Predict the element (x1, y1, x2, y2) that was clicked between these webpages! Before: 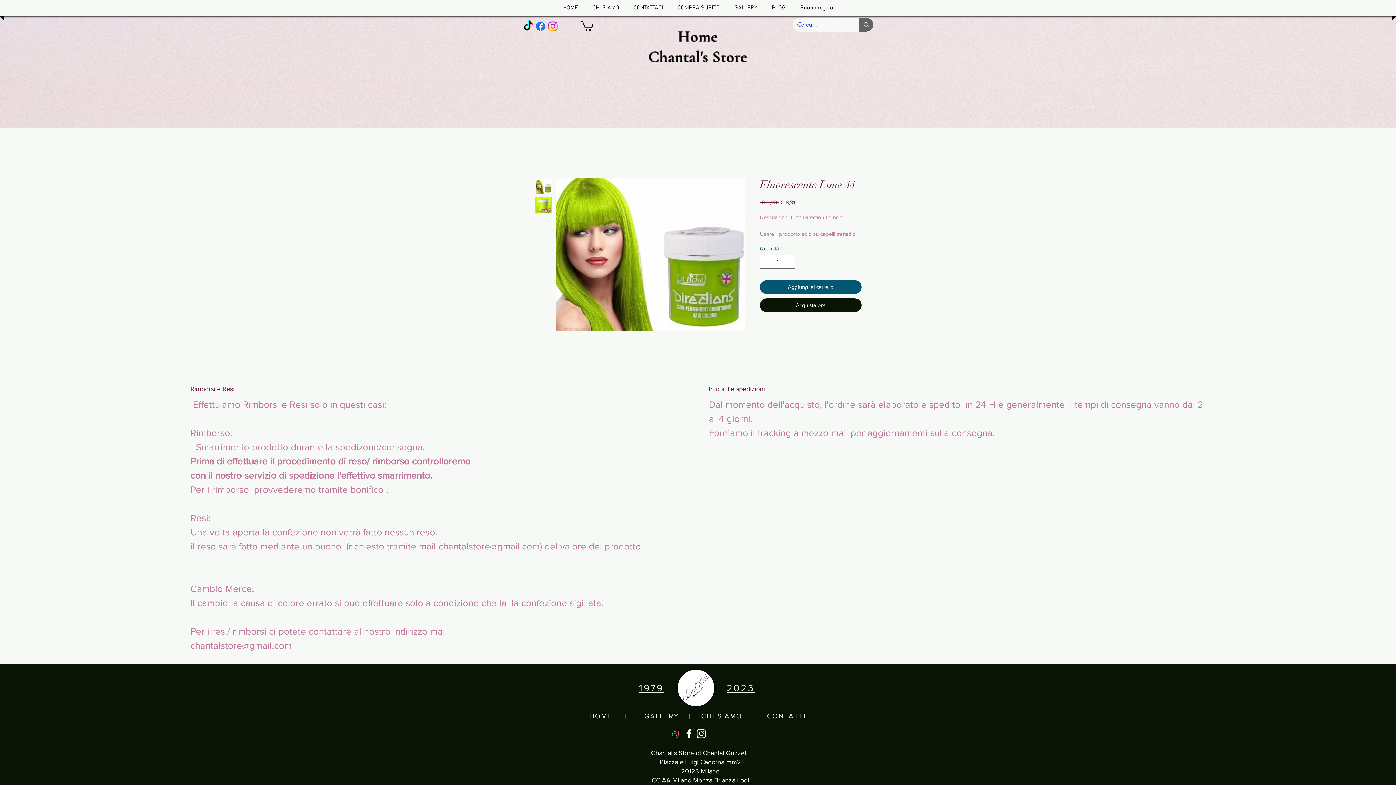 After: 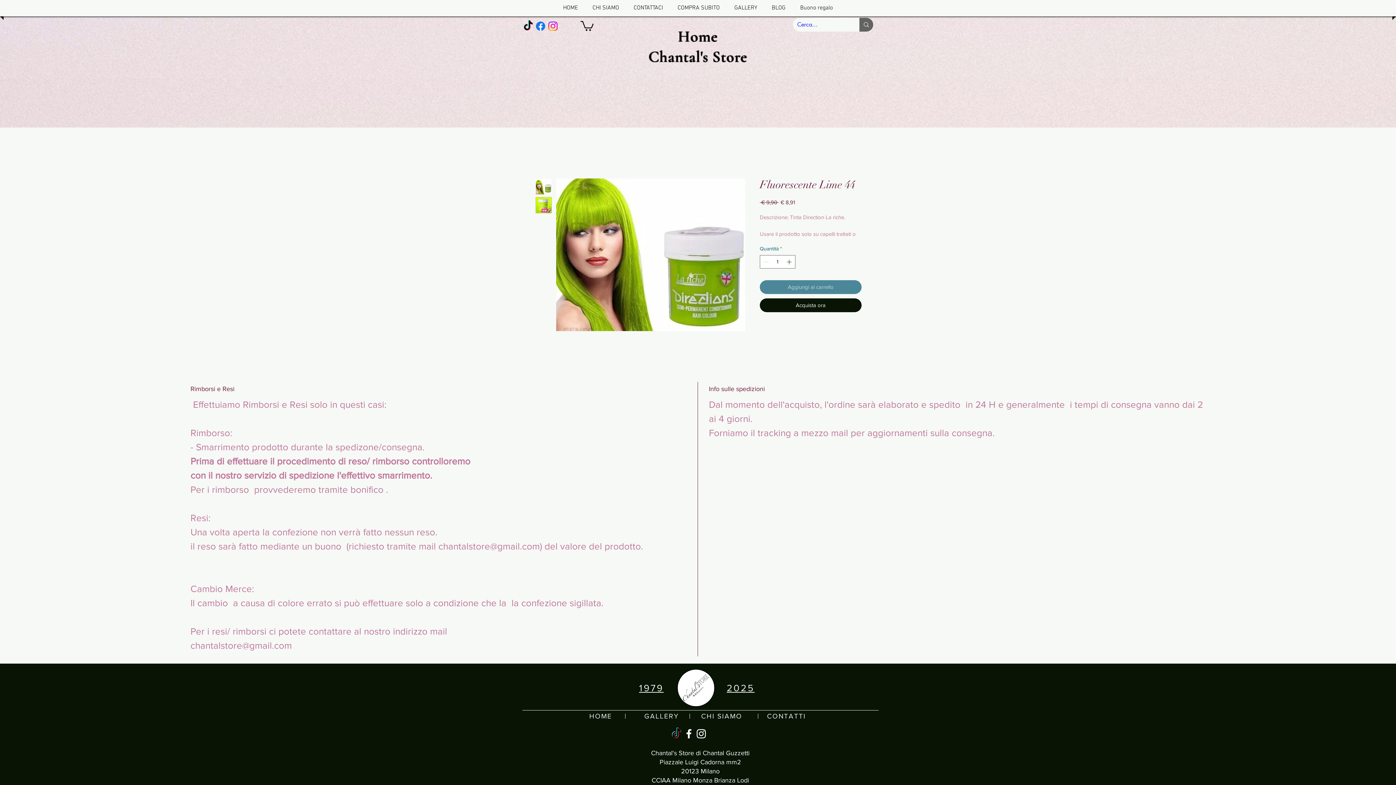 Action: label: Aggiungi al carrello bbox: (760, 280, 861, 294)